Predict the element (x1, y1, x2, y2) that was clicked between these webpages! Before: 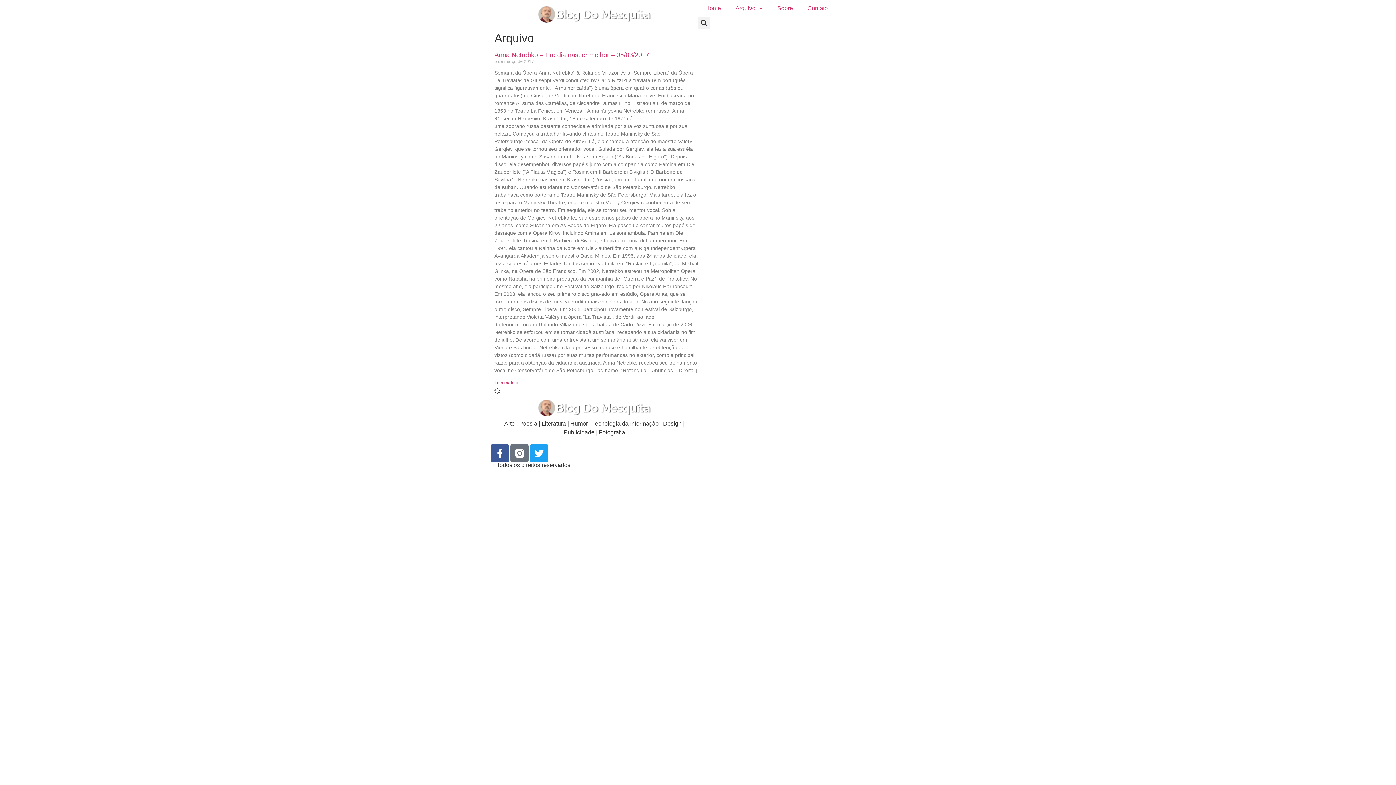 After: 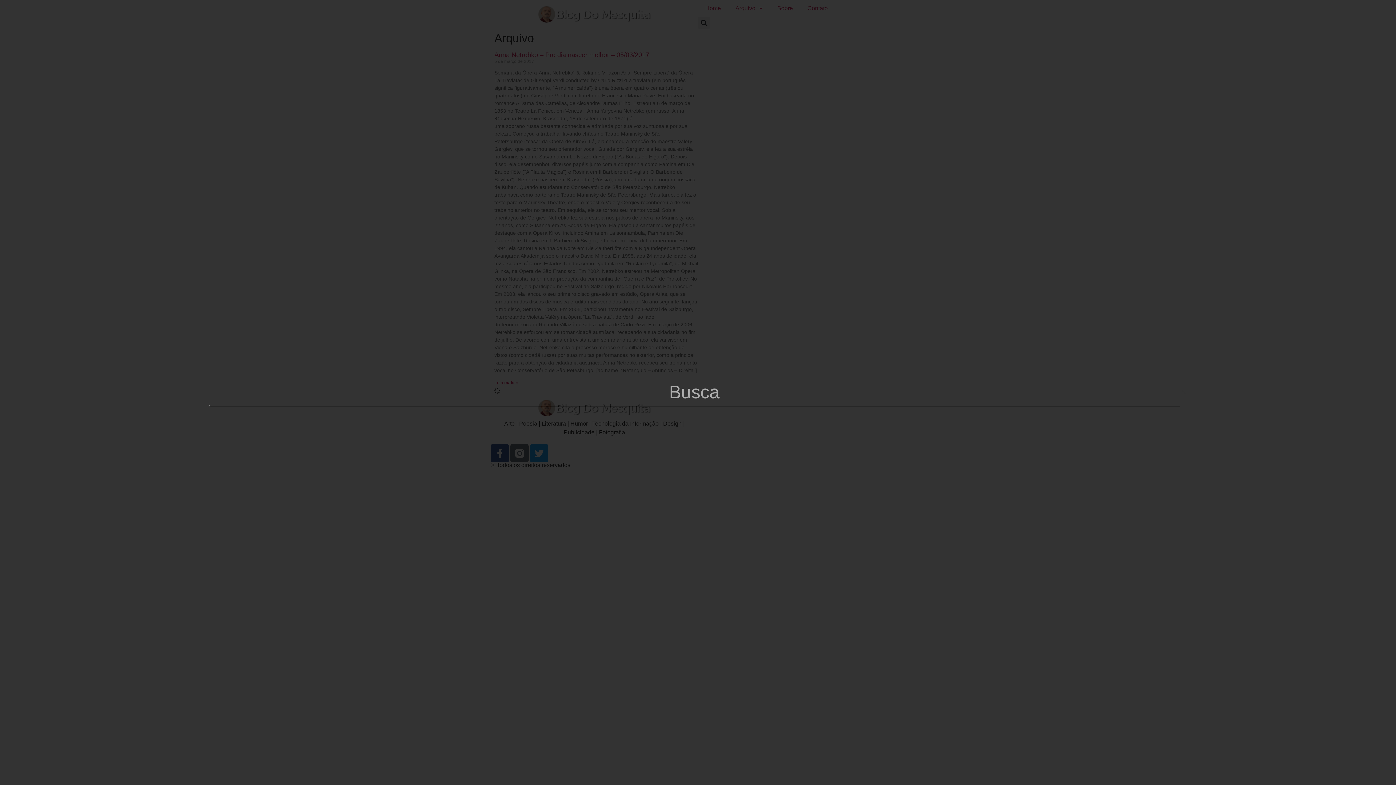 Action: bbox: (698, 16, 710, 28) label: Pesquisar